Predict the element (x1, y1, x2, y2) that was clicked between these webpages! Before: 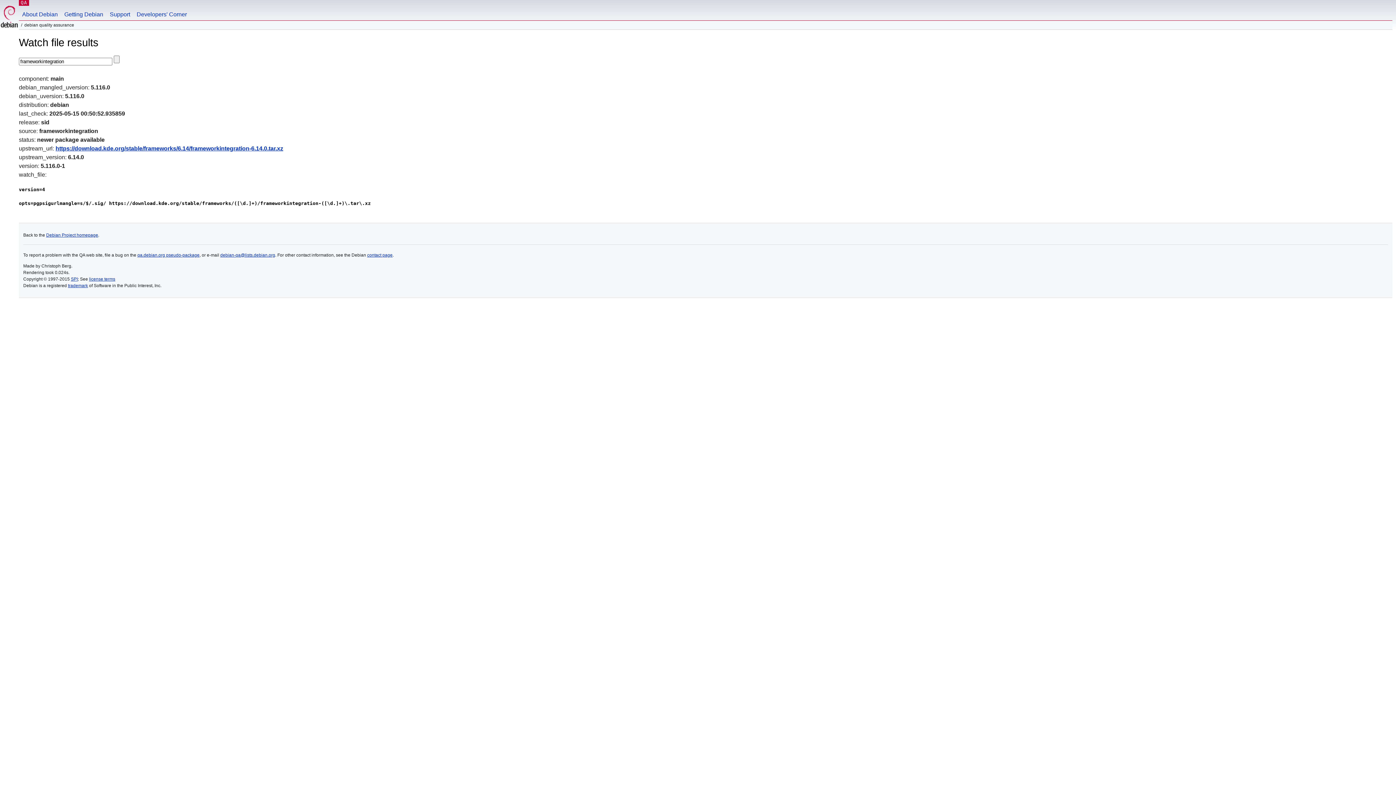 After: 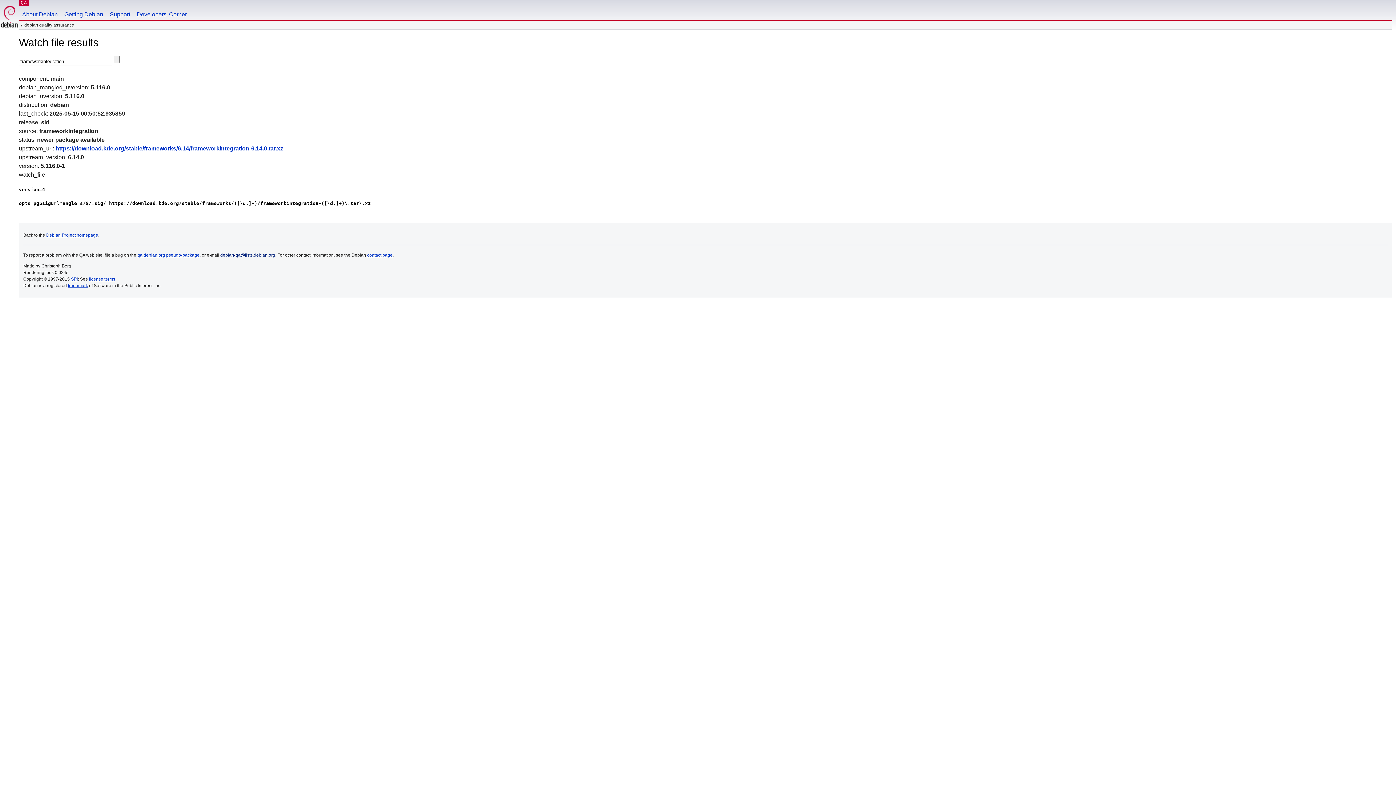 Action: bbox: (220, 252, 275, 257) label: debian-qa@lists.debian.org